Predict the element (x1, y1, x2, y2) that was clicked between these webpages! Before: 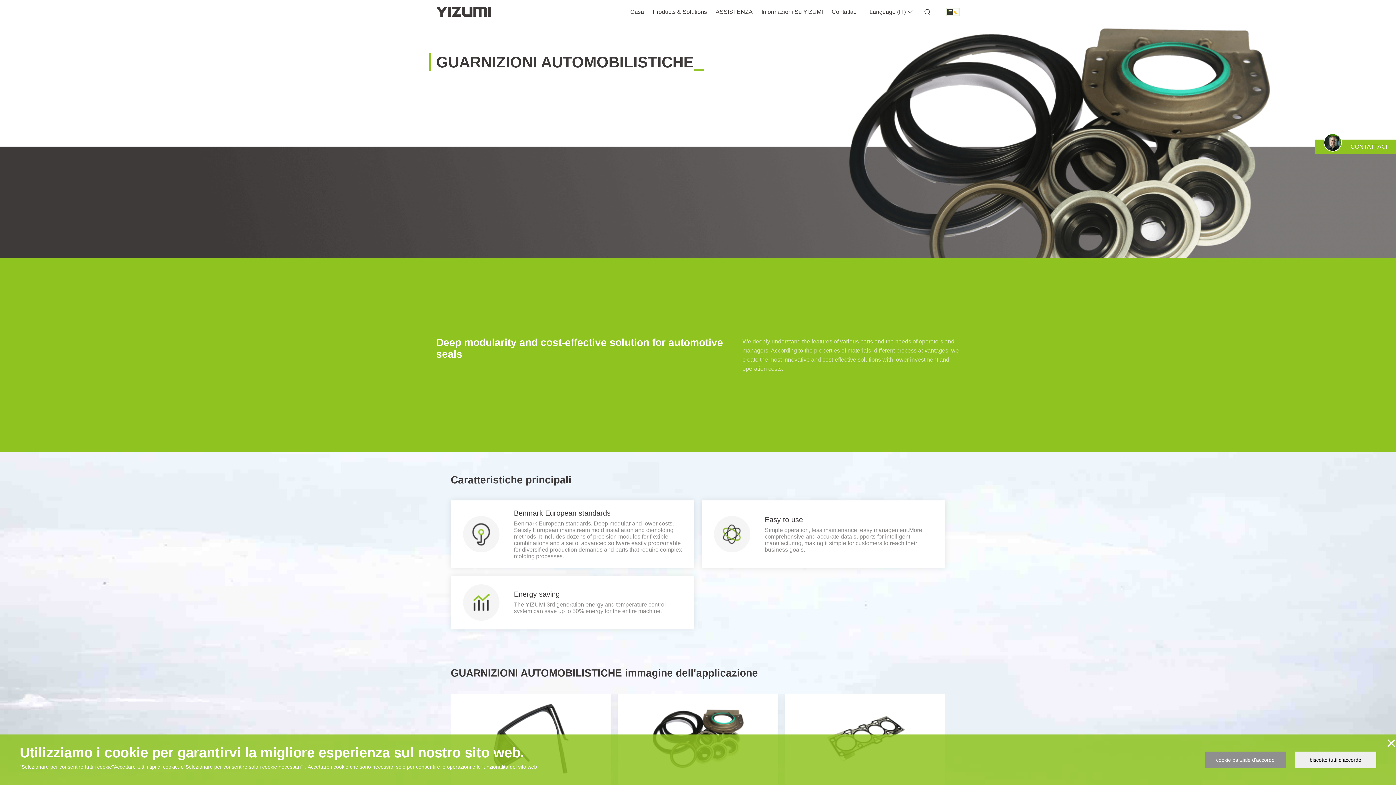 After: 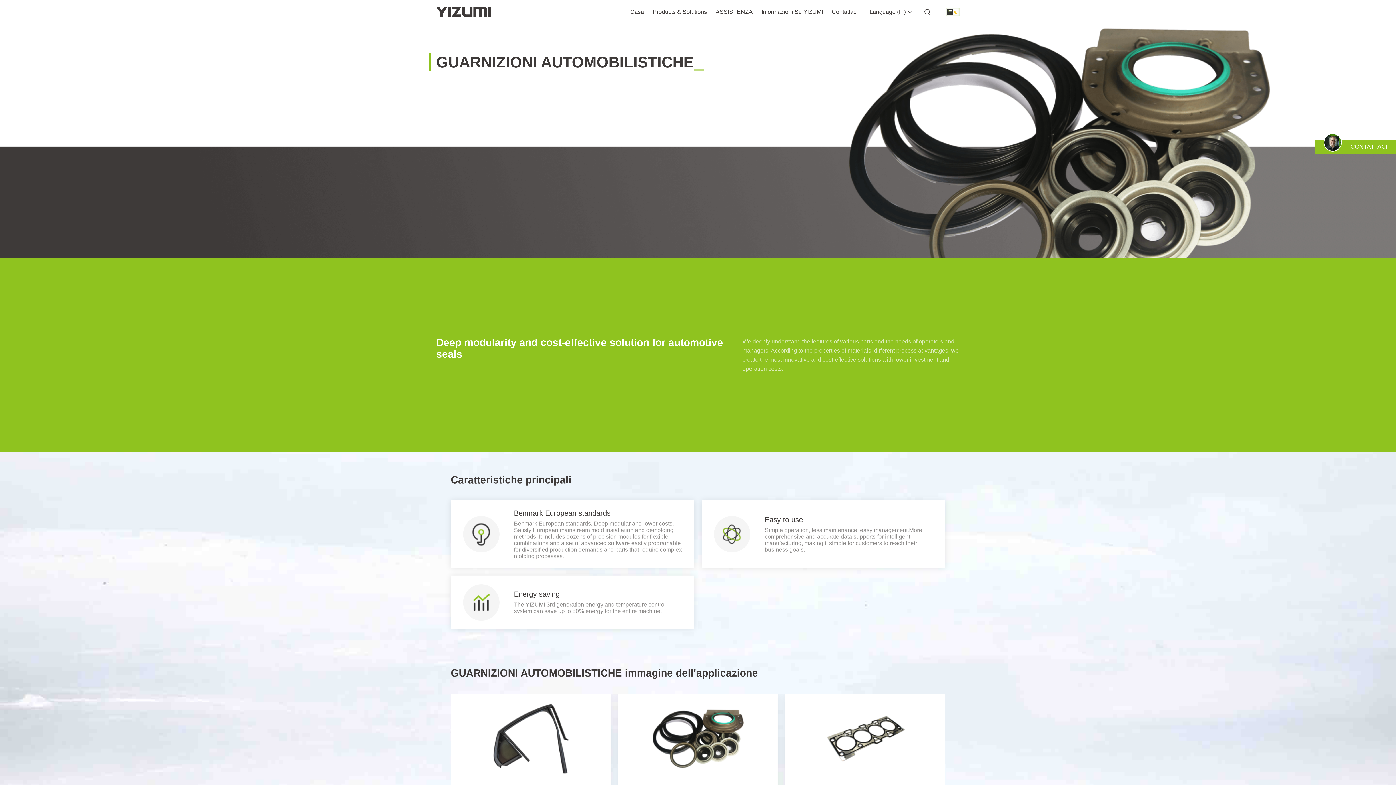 Action: label: × bbox: (1386, 734, 1396, 752)